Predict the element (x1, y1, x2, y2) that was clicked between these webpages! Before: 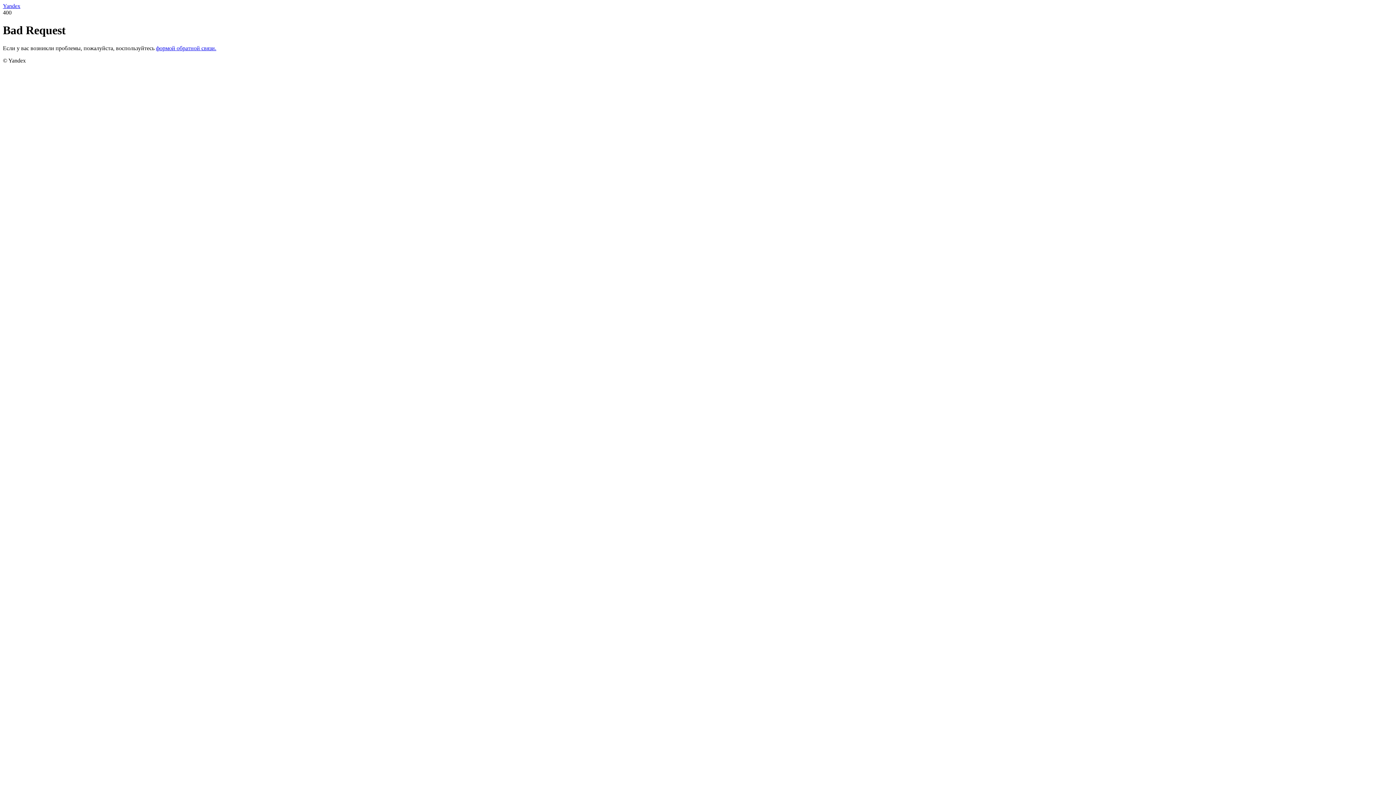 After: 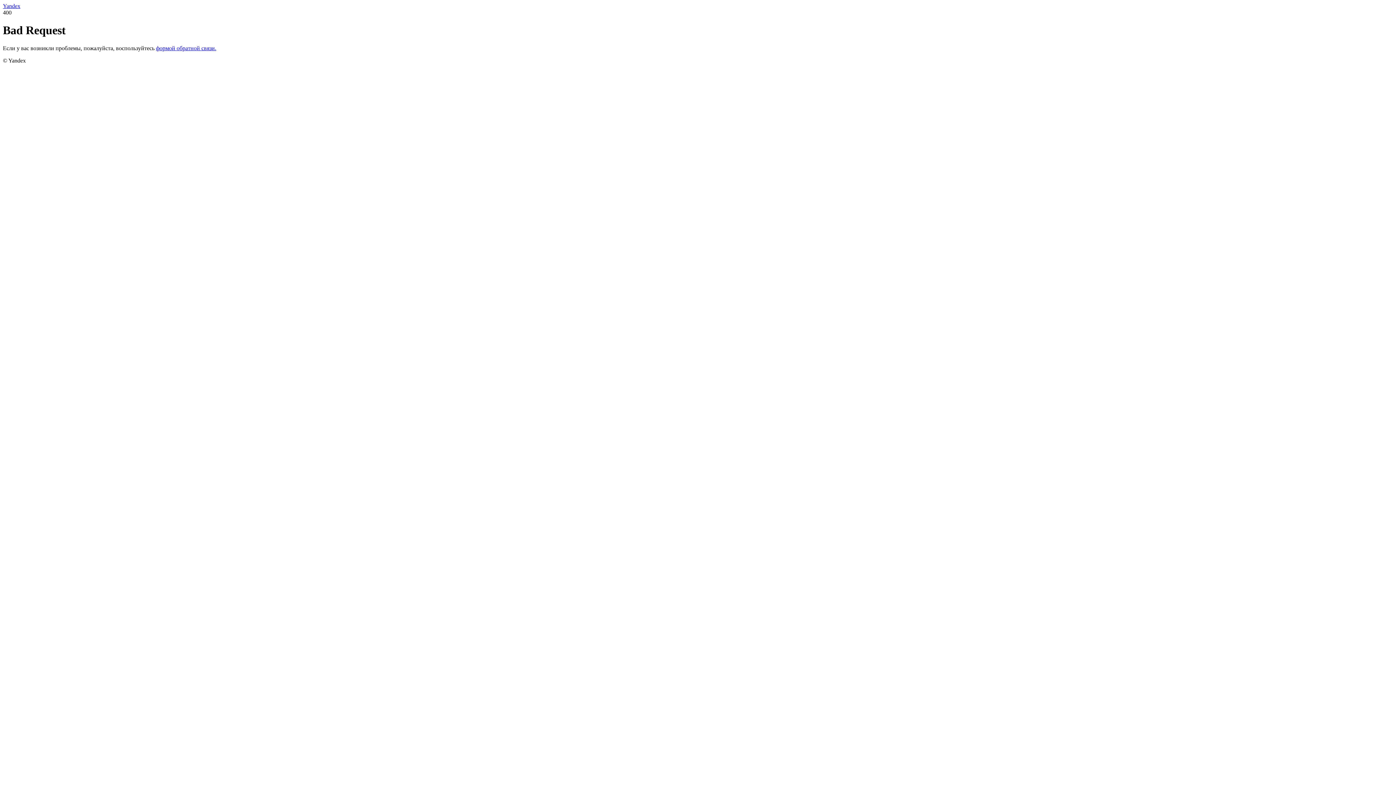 Action: bbox: (2, 2, 20, 9) label: Yandex